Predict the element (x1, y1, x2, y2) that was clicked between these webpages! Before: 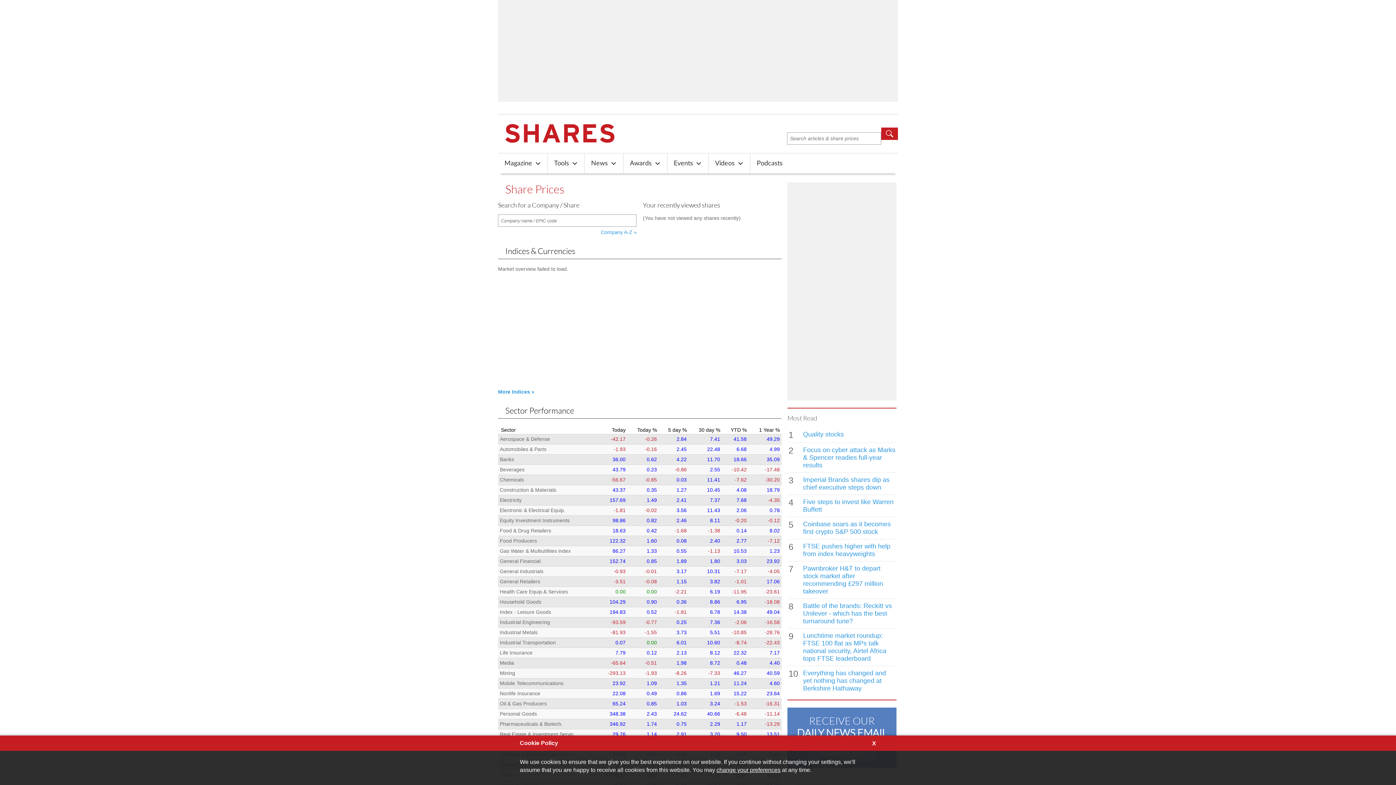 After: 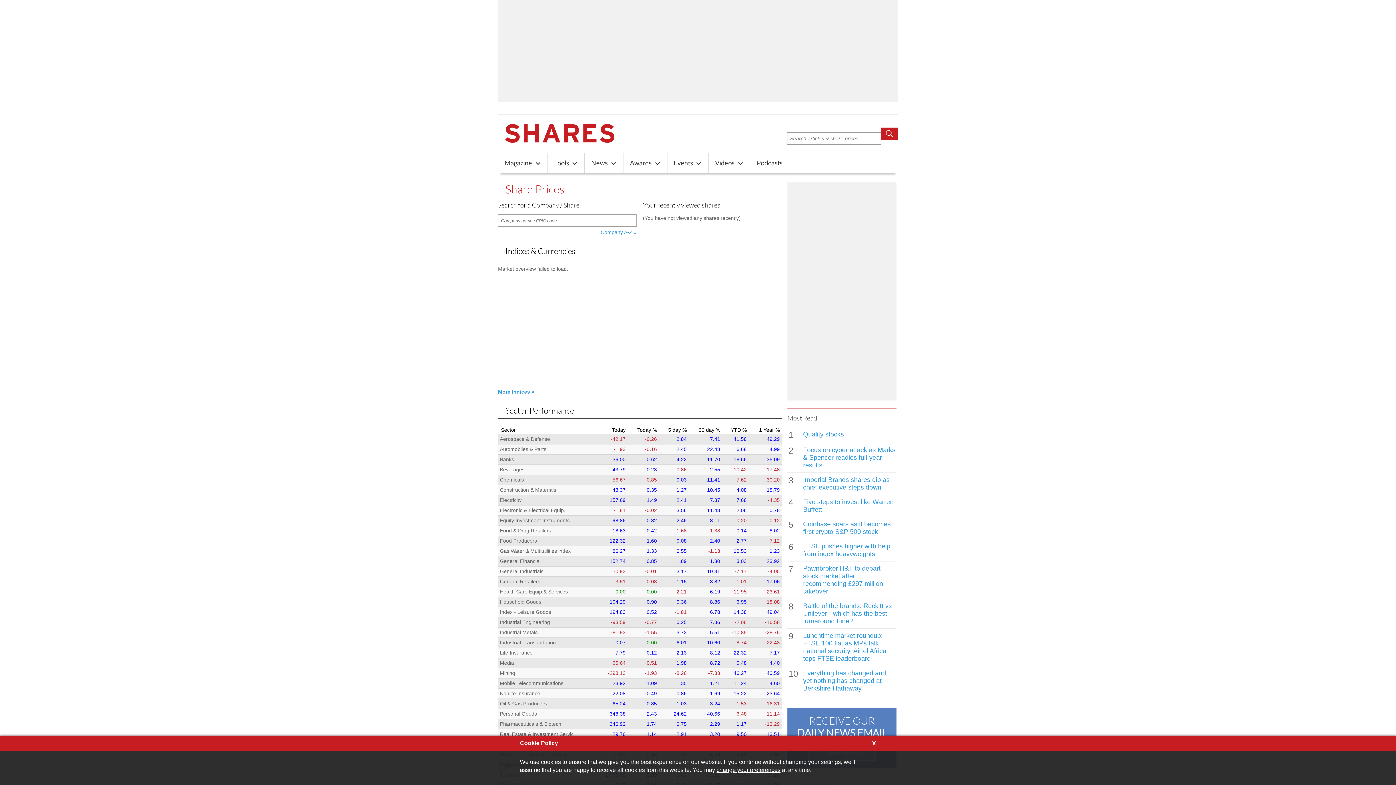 Action: label: change your preferences bbox: (716, 767, 780, 773)